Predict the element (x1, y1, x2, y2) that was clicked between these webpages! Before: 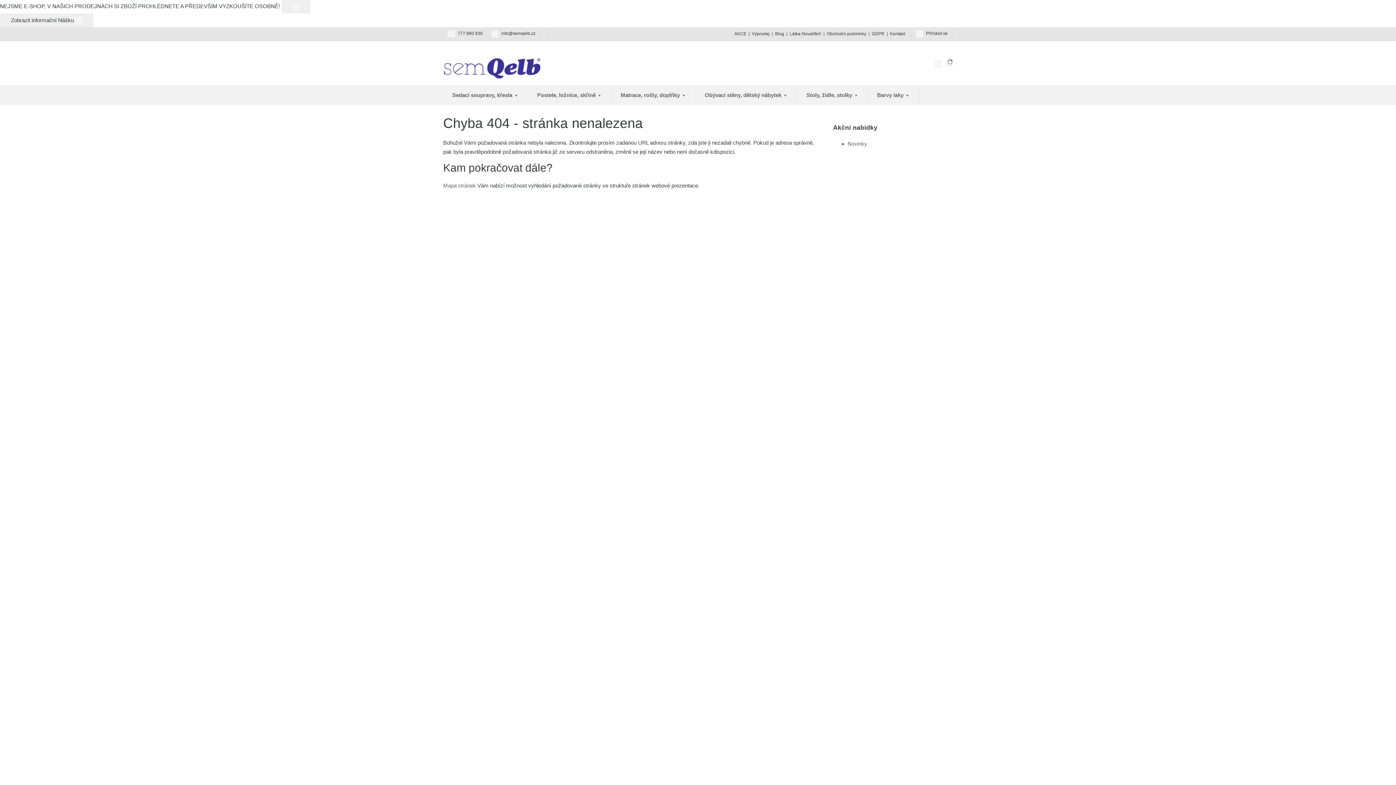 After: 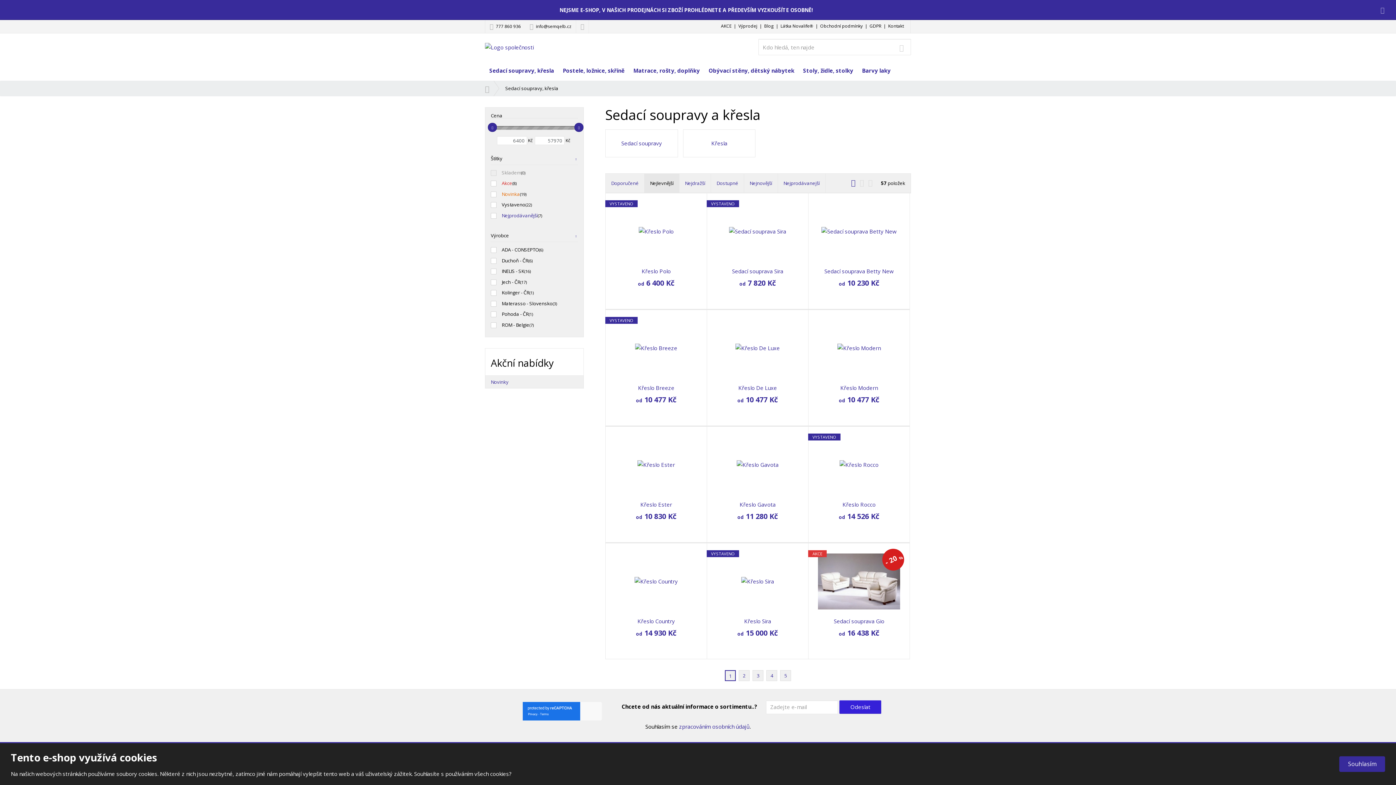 Action: label: Sedací soupravy, křesla  bbox: (443, 85, 528, 105)